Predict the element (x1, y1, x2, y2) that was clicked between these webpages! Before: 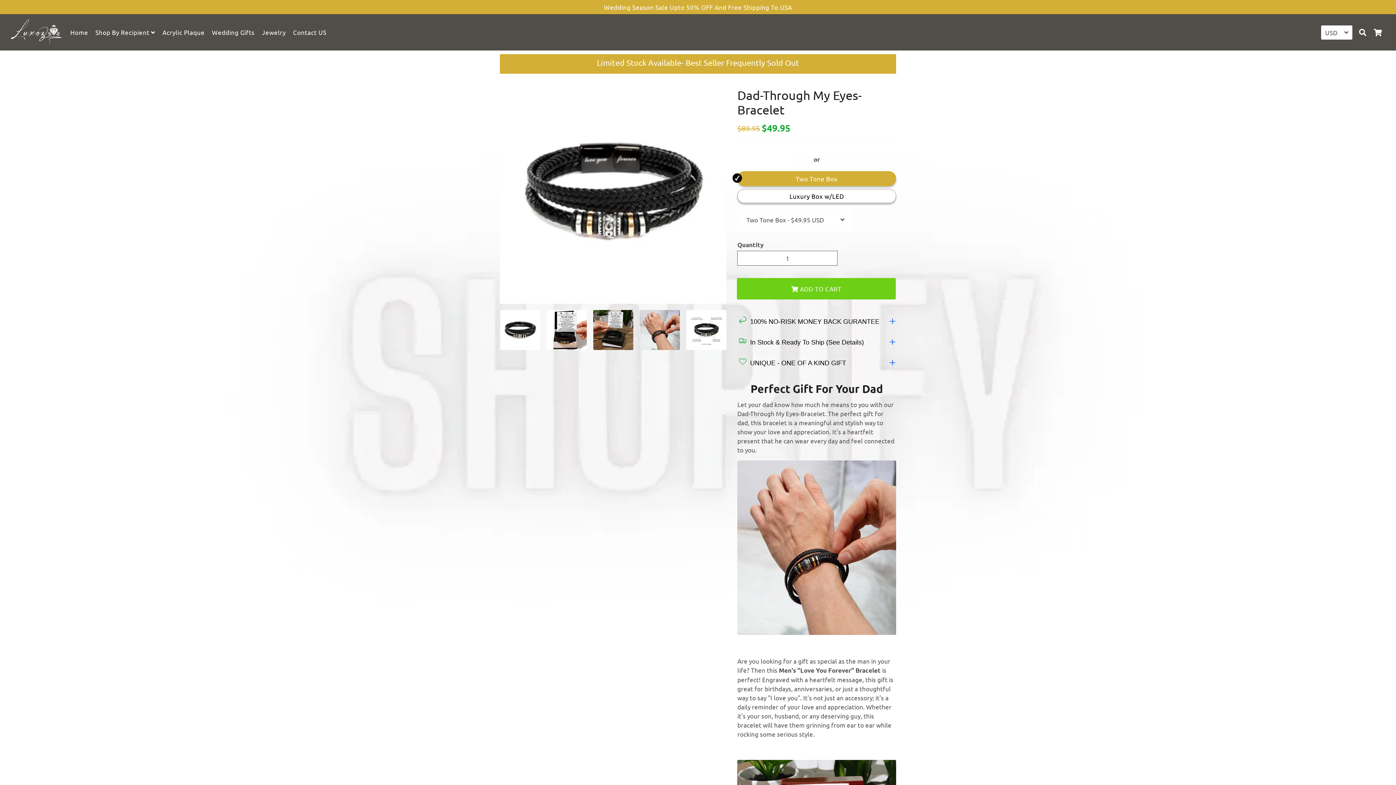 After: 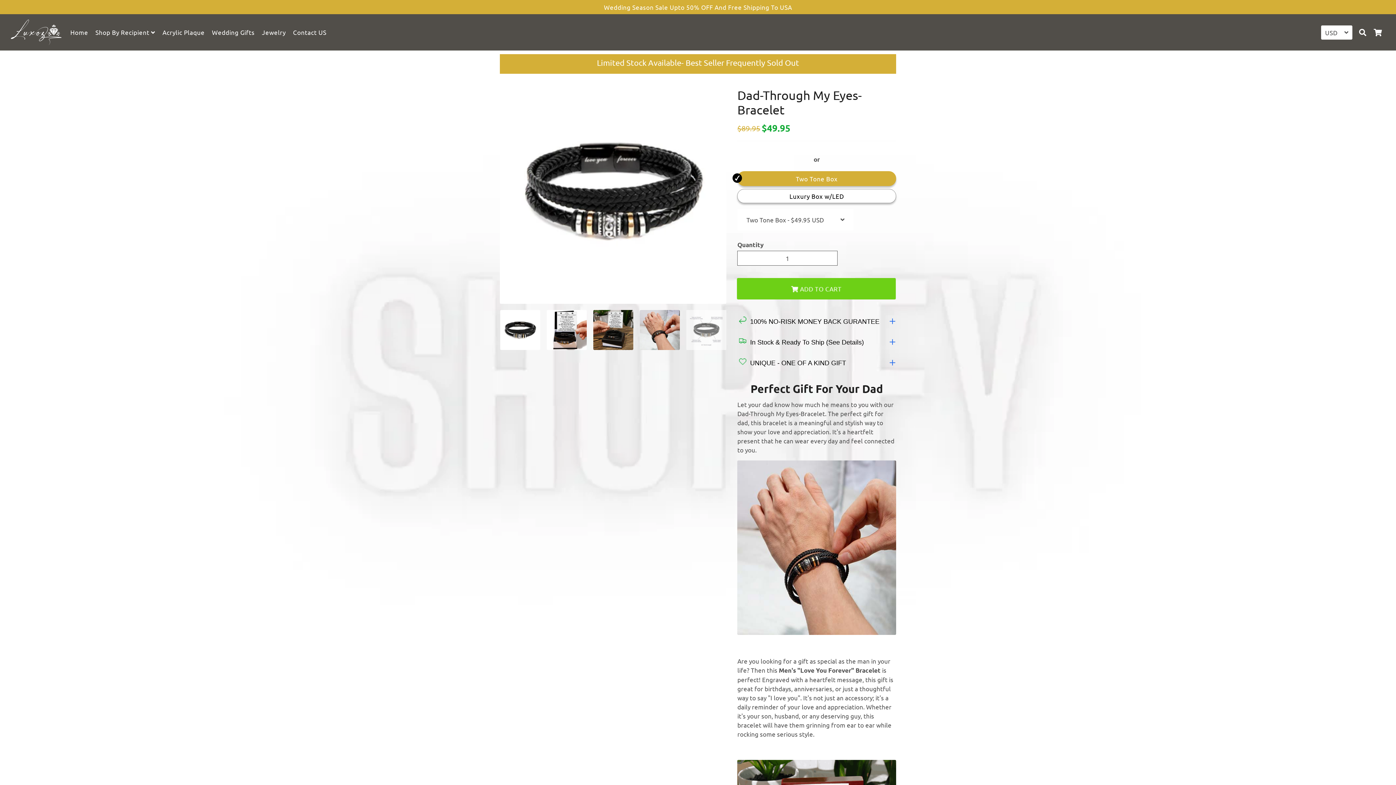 Action: bbox: (686, 309, 727, 350)